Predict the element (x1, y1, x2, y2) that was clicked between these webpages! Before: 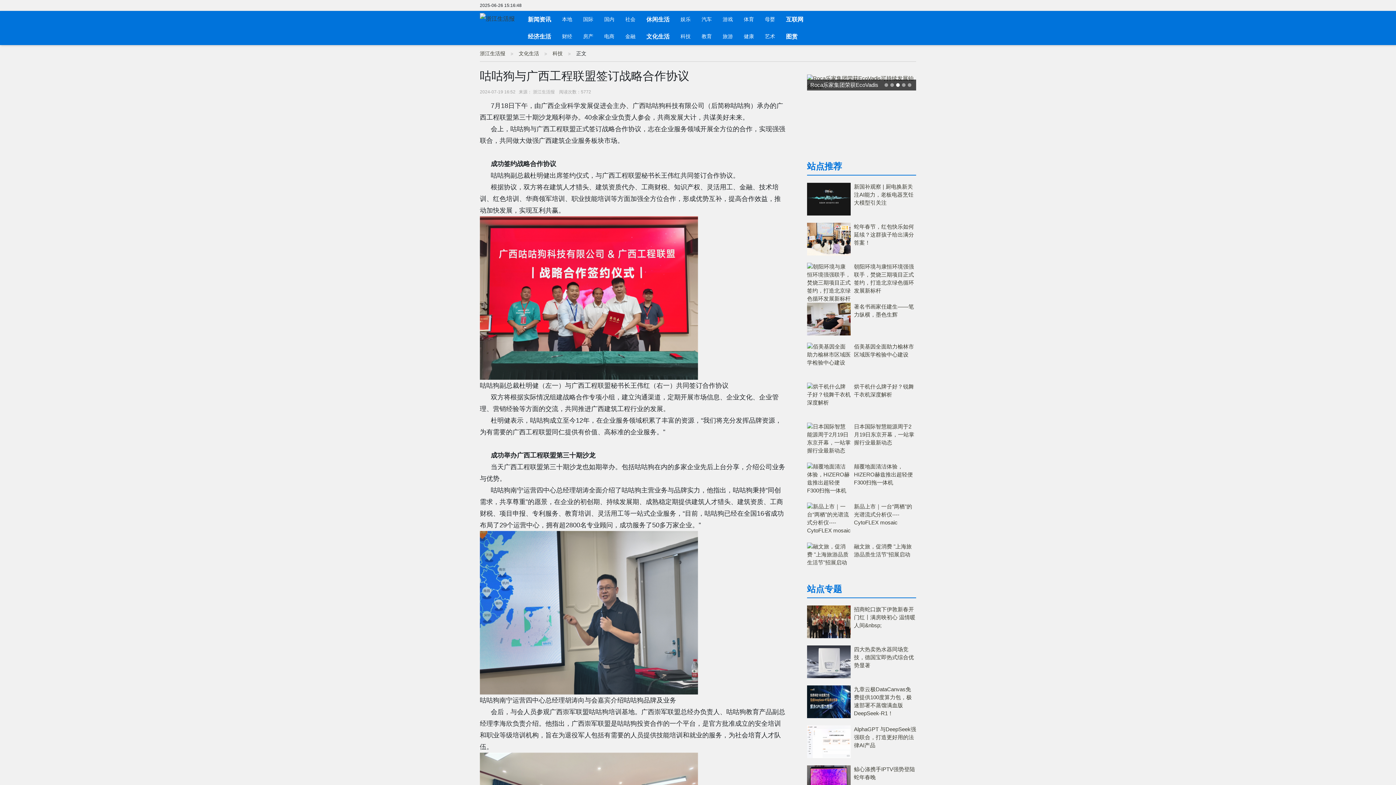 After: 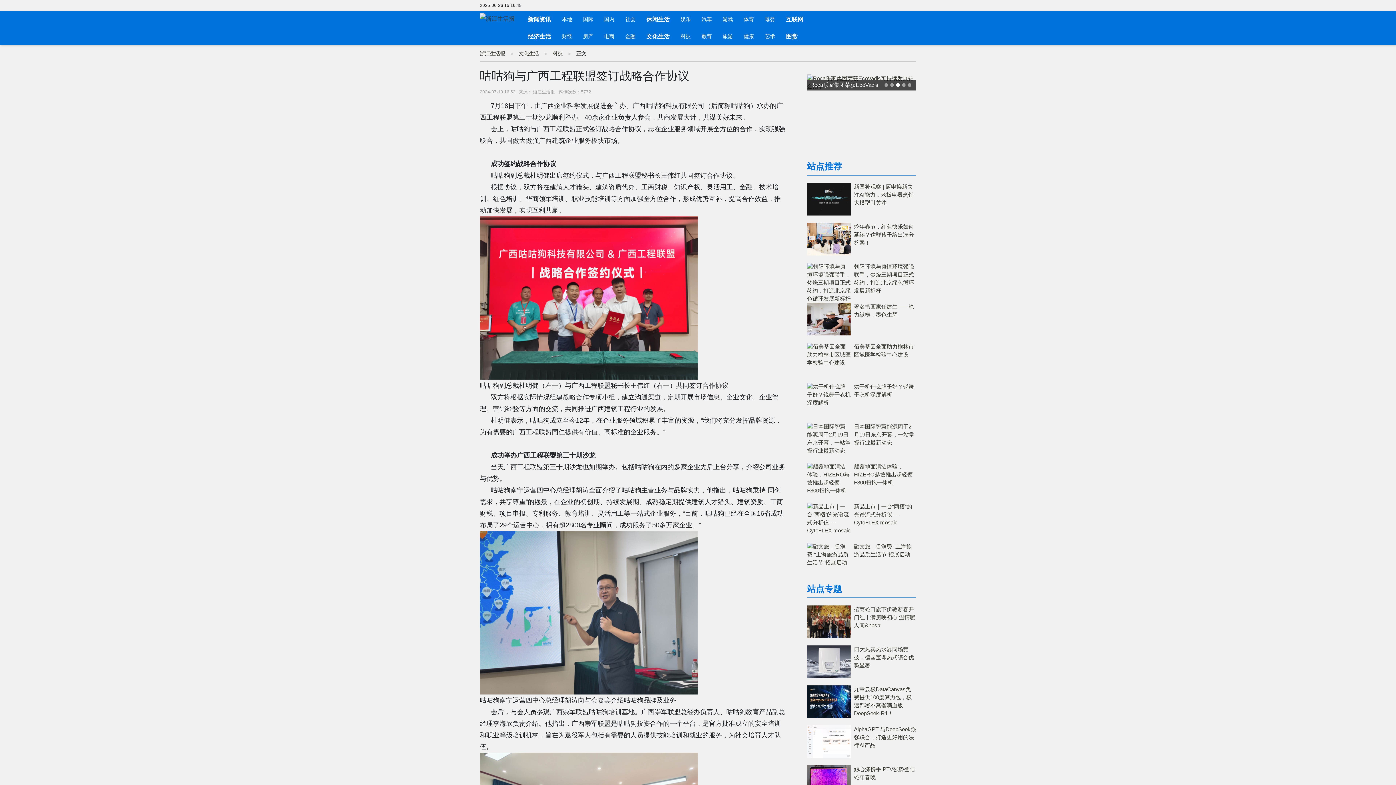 Action: label: 新闻资讯 bbox: (528, 10, 551, 28)